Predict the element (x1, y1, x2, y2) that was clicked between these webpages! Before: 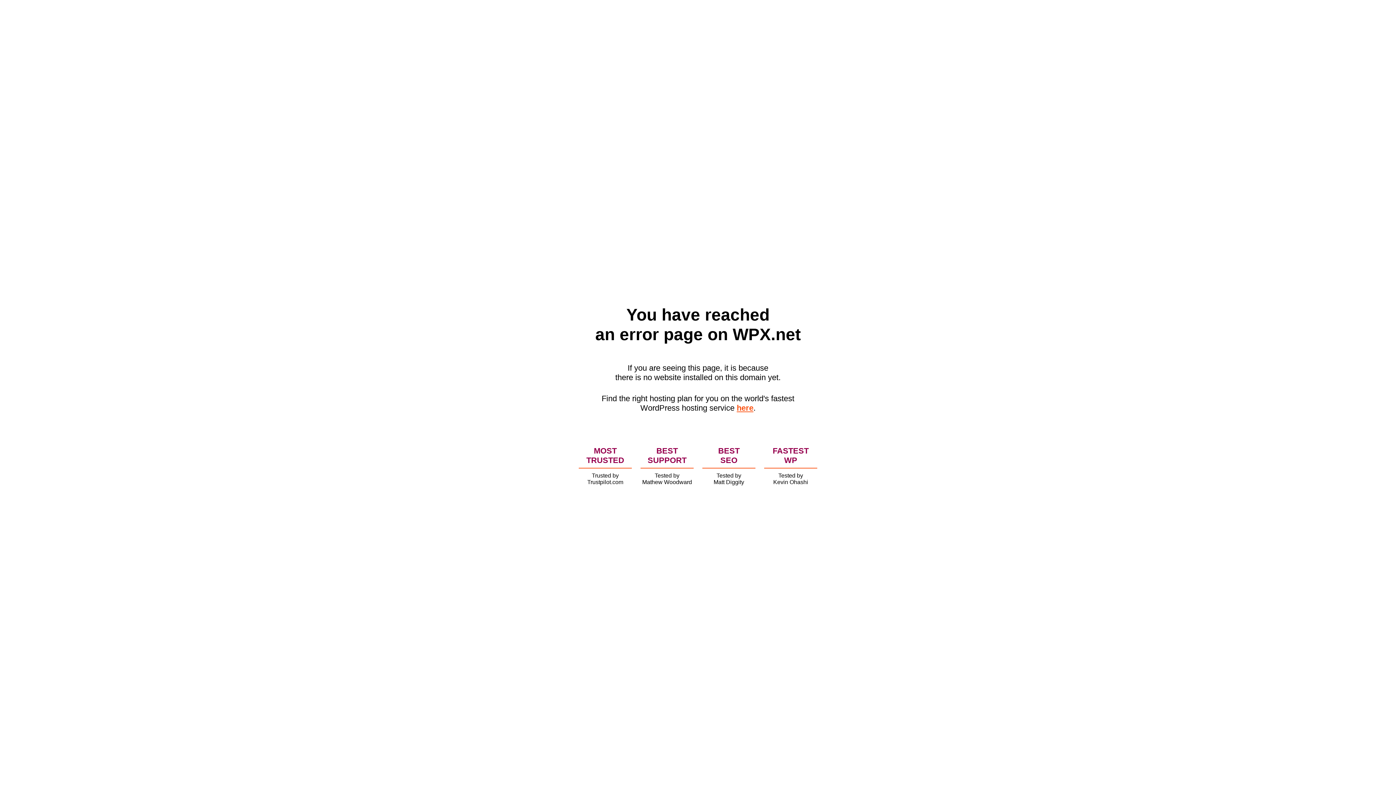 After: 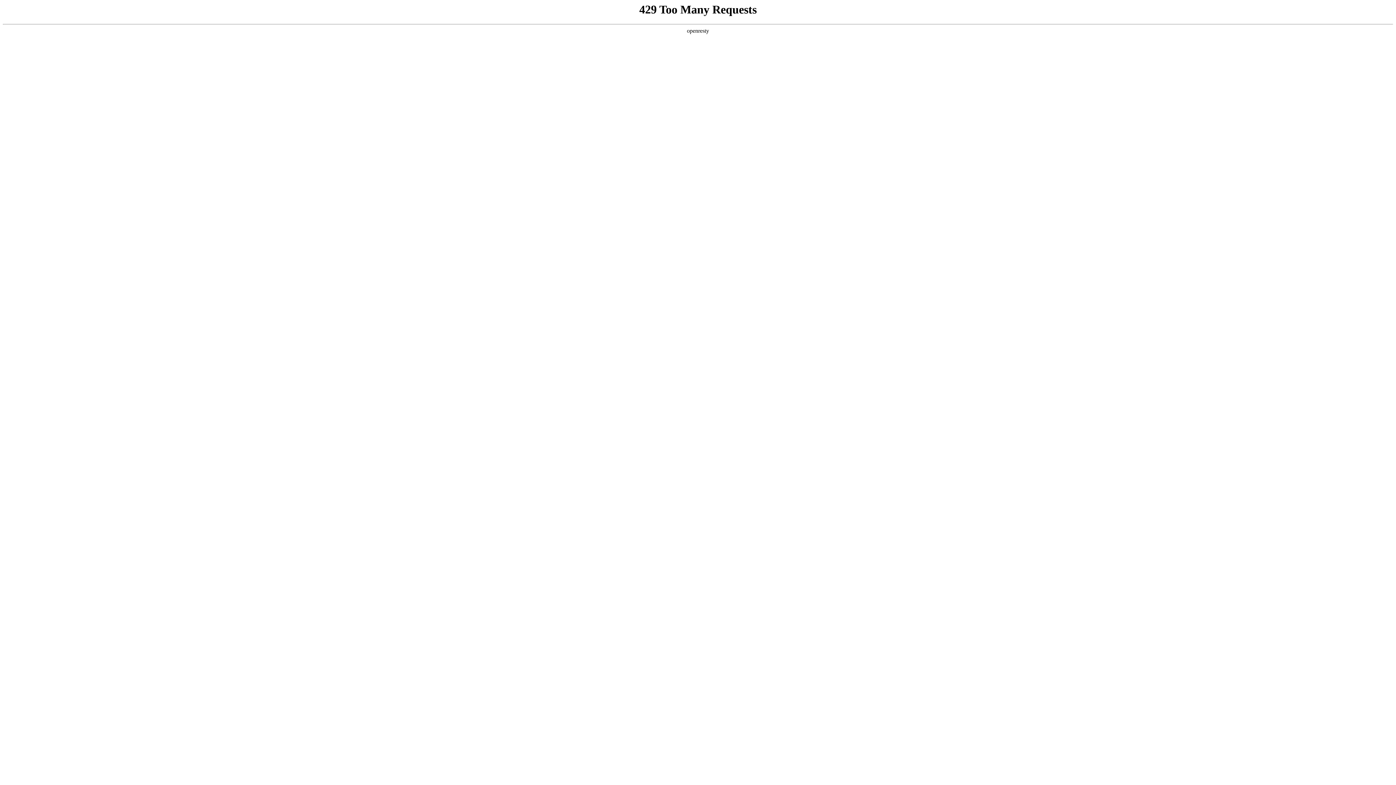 Action: label: here bbox: (736, 403, 753, 412)